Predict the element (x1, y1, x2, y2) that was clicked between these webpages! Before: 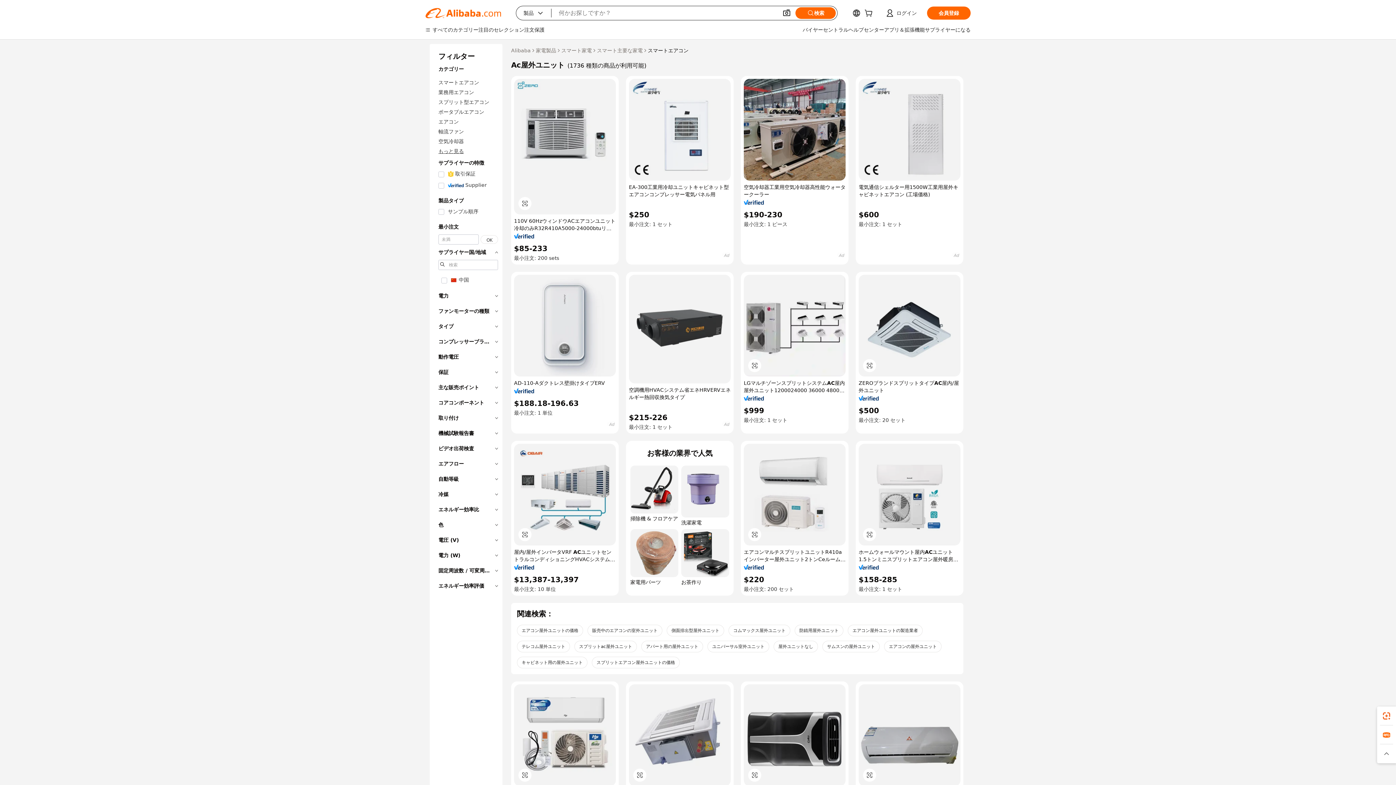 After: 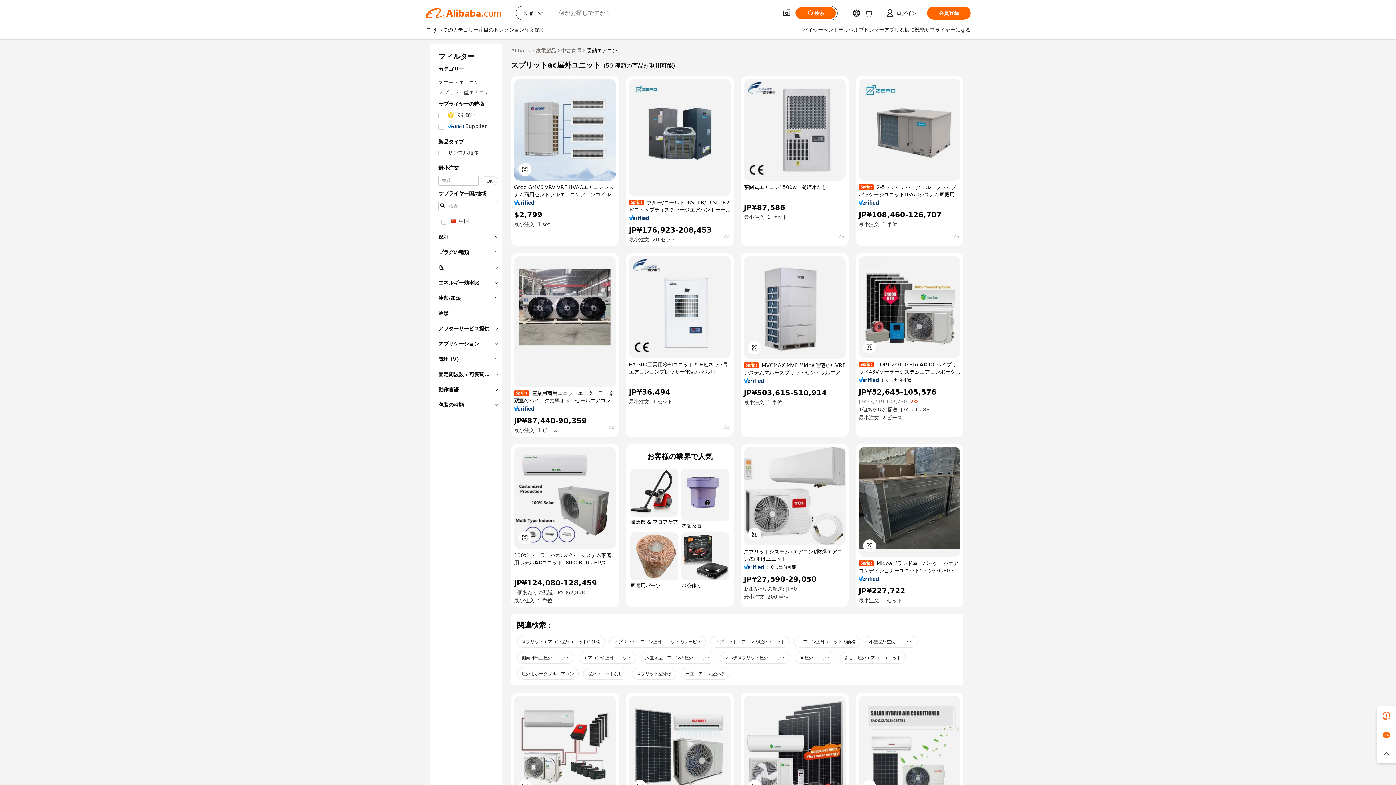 Action: label: スプリットac屋外ユニット bbox: (574, 641, 637, 652)